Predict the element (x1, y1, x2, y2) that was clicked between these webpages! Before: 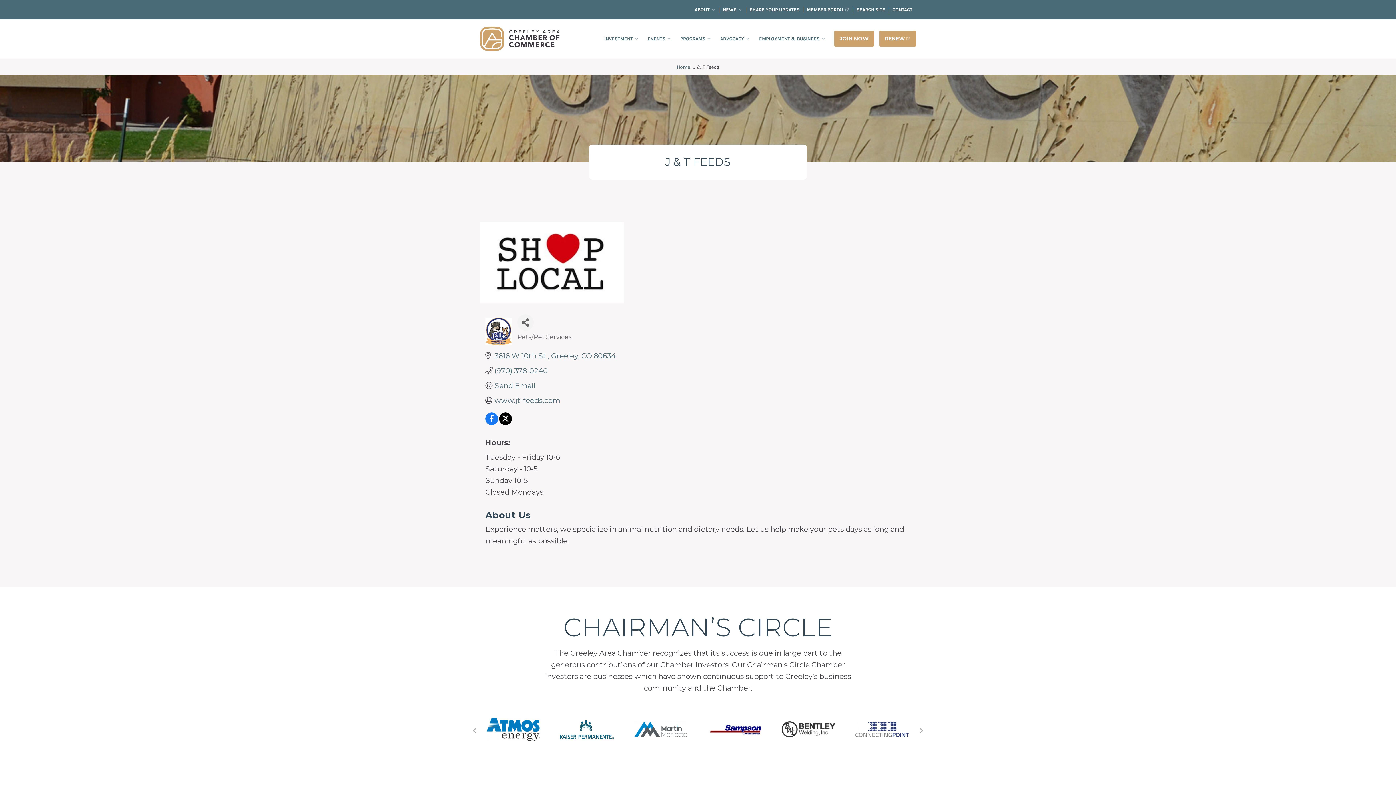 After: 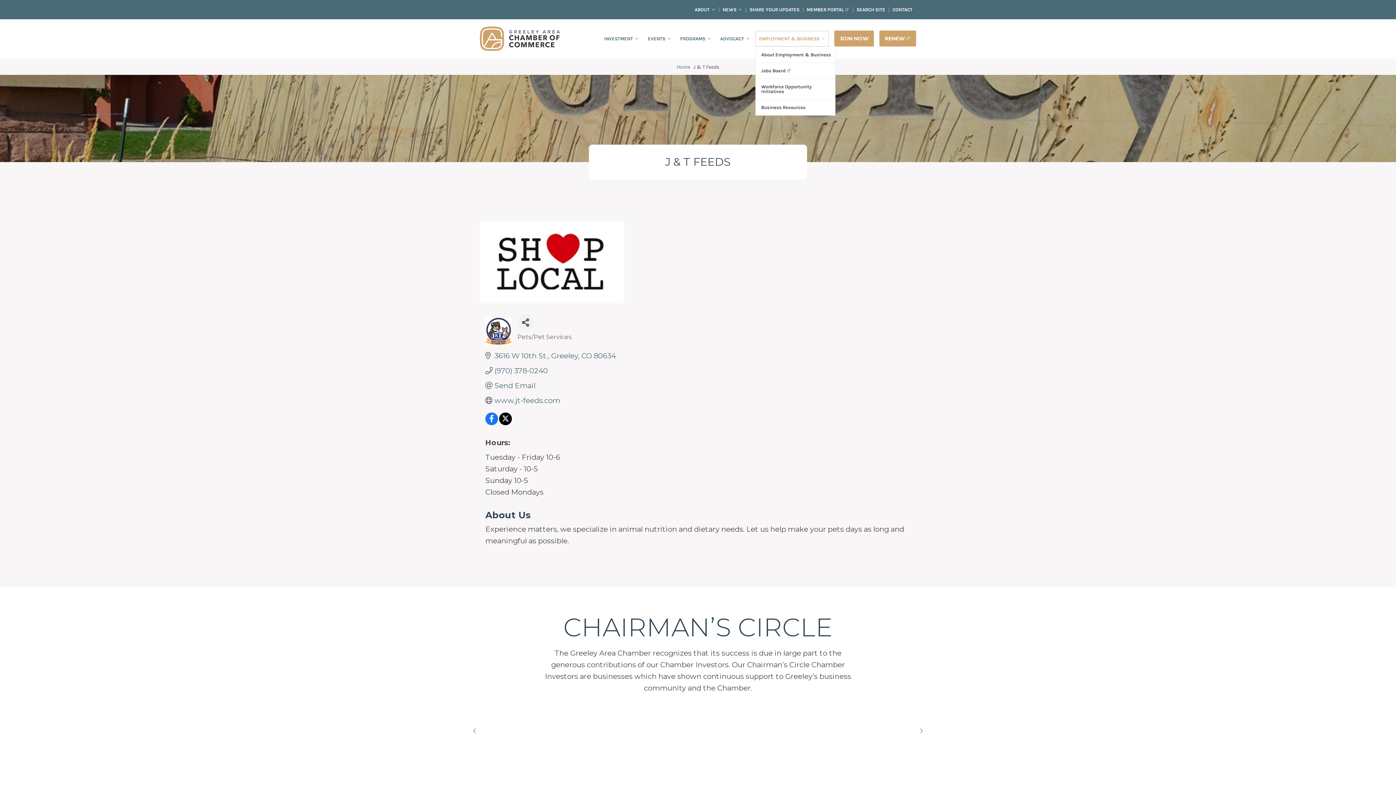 Action: bbox: (755, 31, 829, 46) label: EMPLOYMENT & BUSINESS